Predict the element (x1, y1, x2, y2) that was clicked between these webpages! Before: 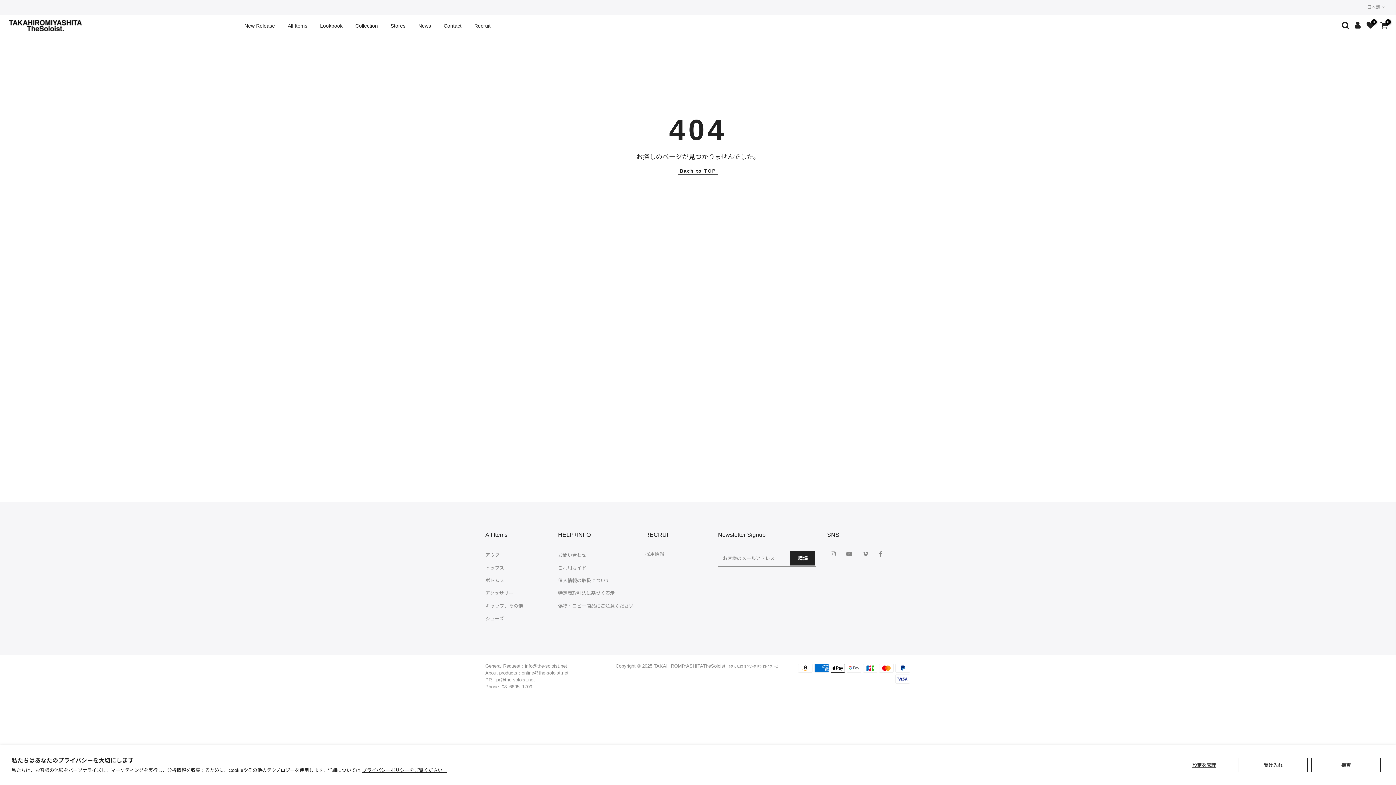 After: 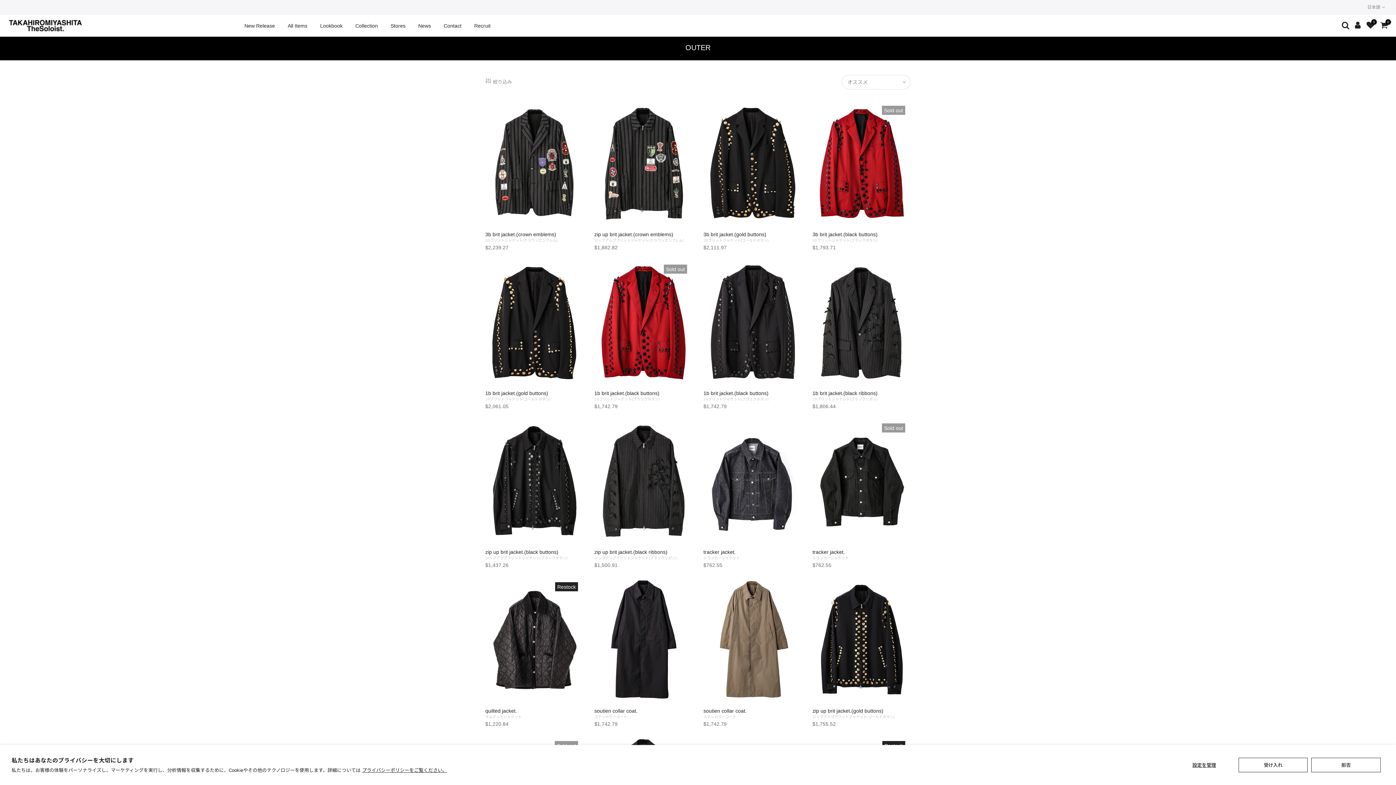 Action: bbox: (485, 552, 504, 558) label: アウター